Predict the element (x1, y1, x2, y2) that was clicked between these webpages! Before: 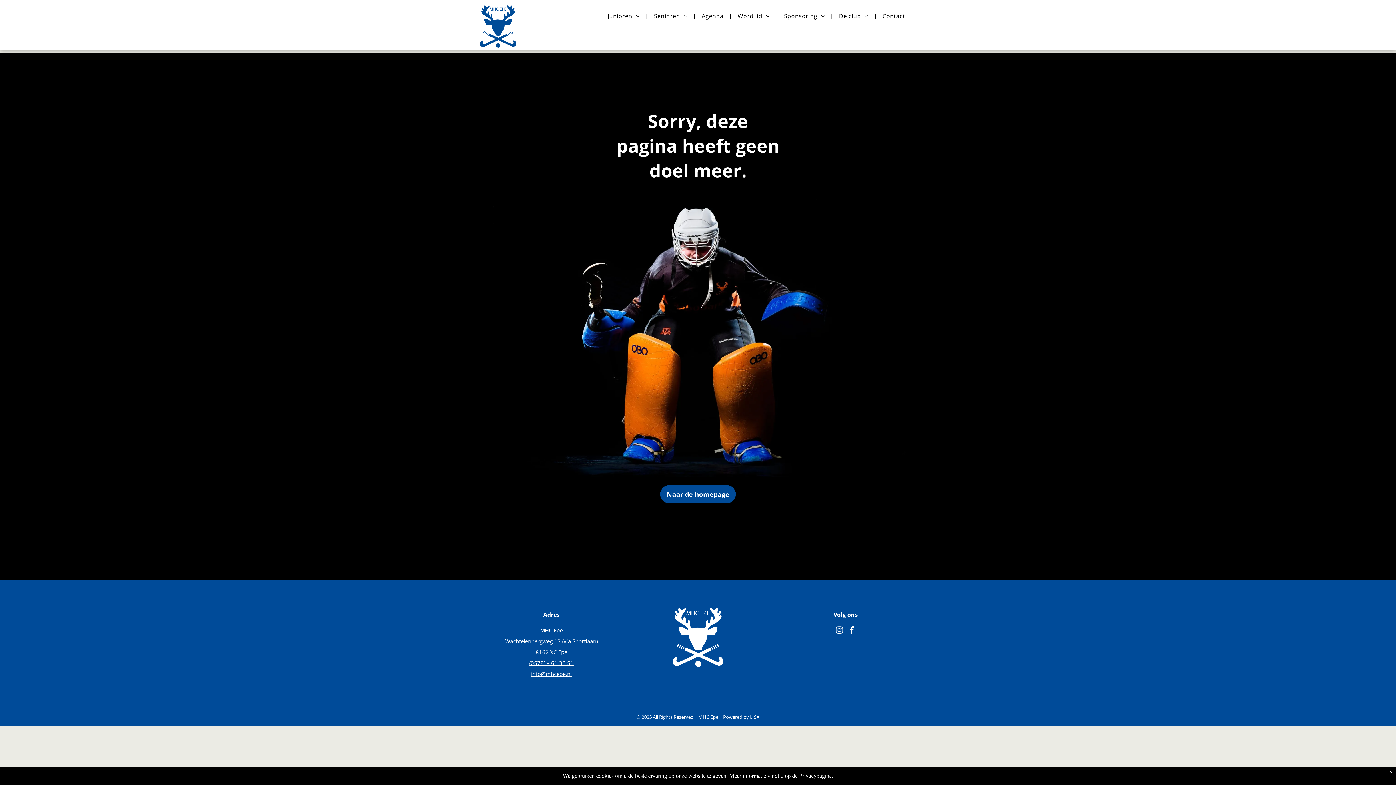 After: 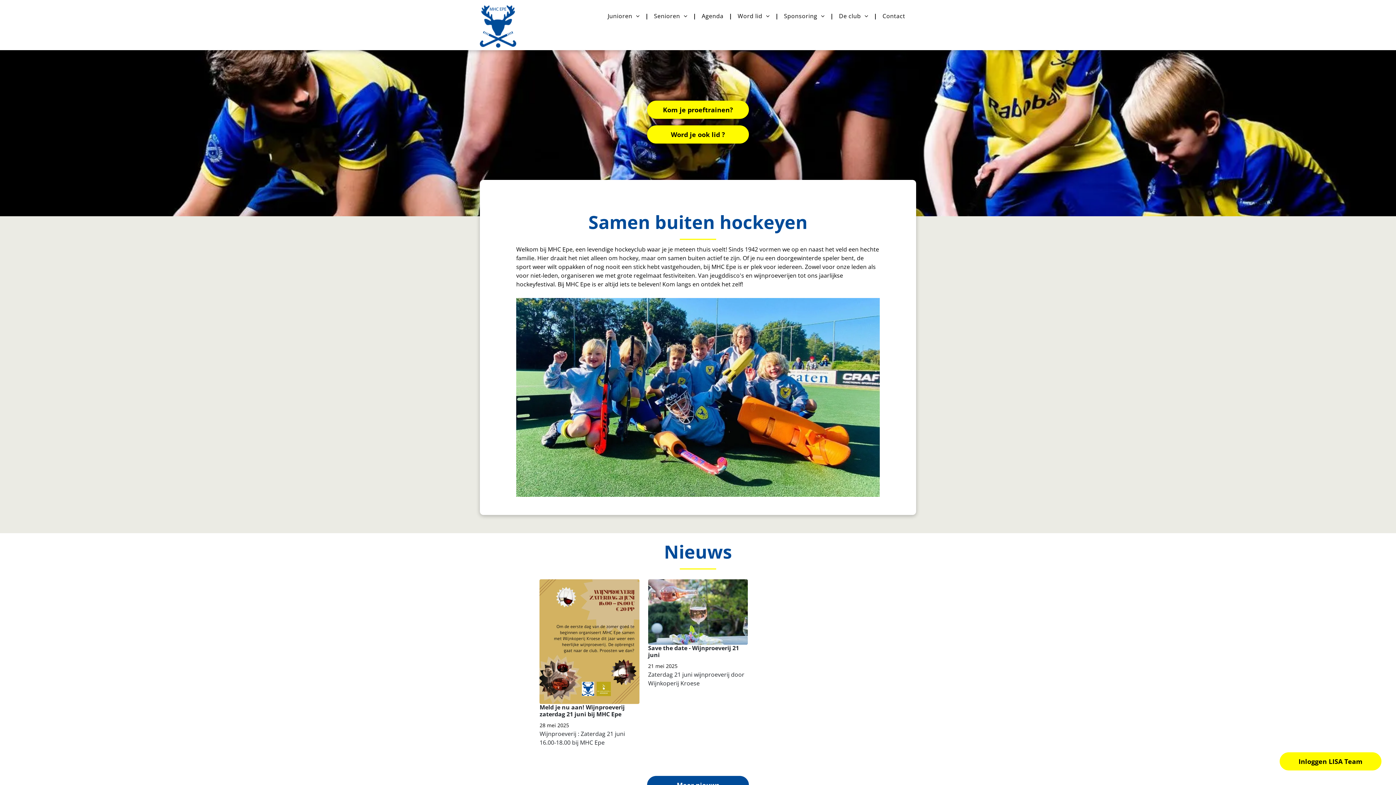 Action: bbox: (672, 608, 723, 616)